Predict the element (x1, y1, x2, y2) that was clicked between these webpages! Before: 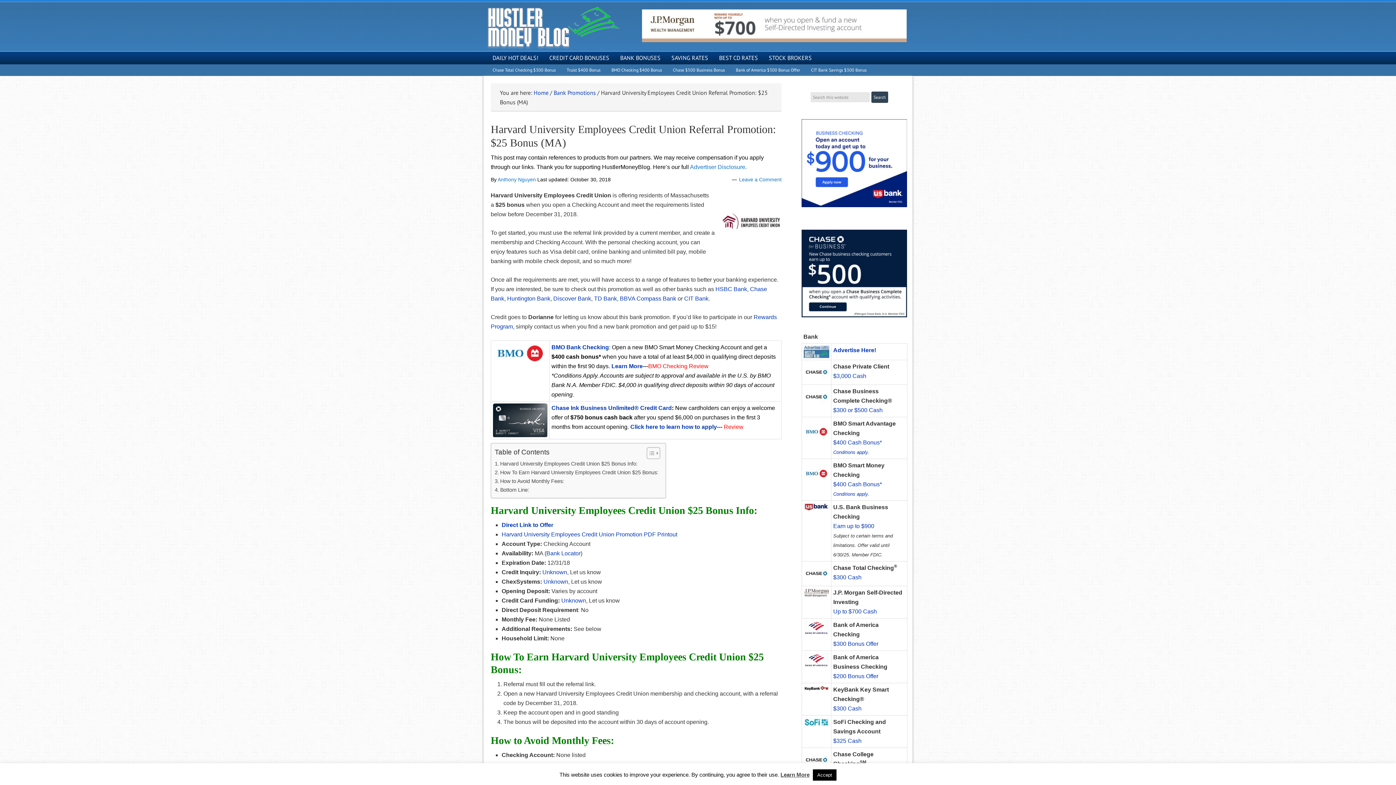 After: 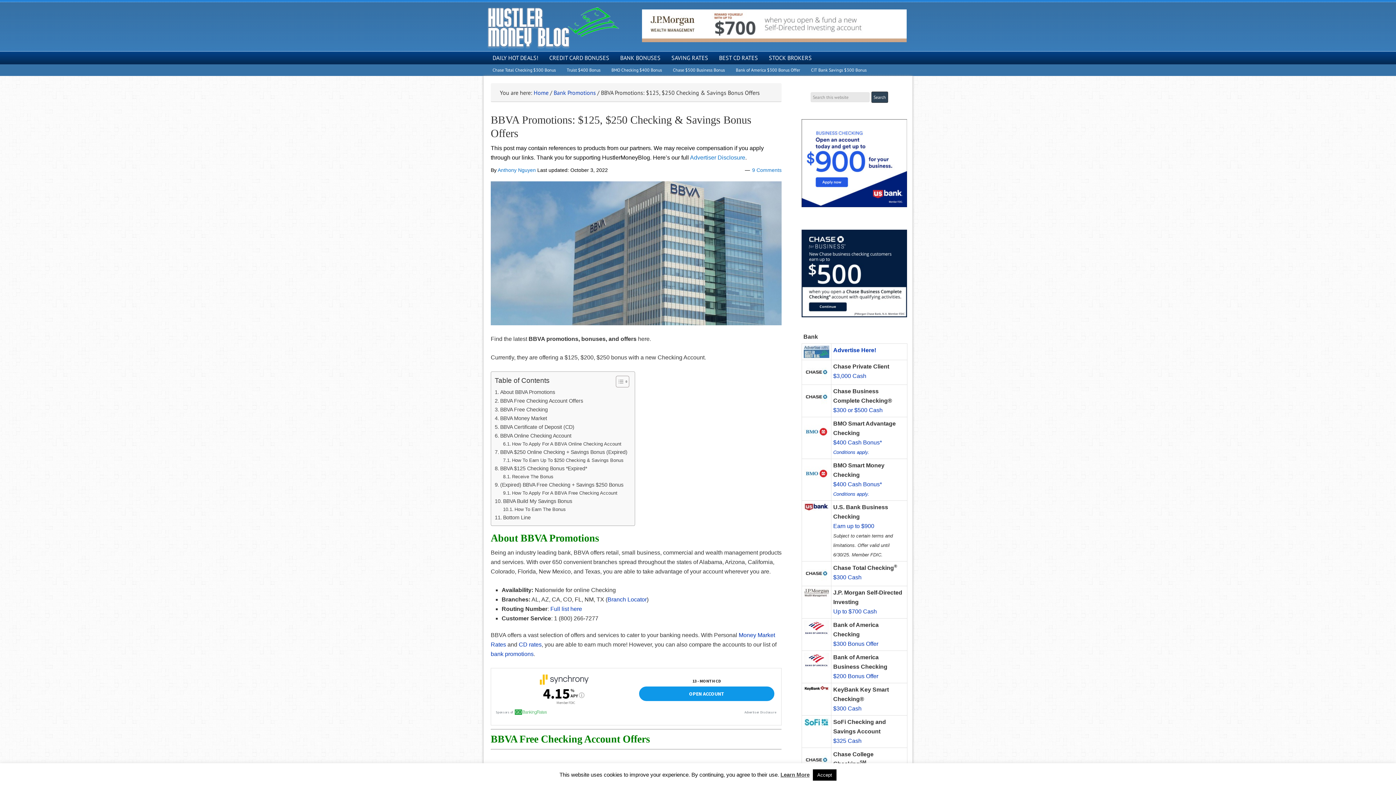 Action: label: BBVA Compass Bank bbox: (620, 295, 676, 301)